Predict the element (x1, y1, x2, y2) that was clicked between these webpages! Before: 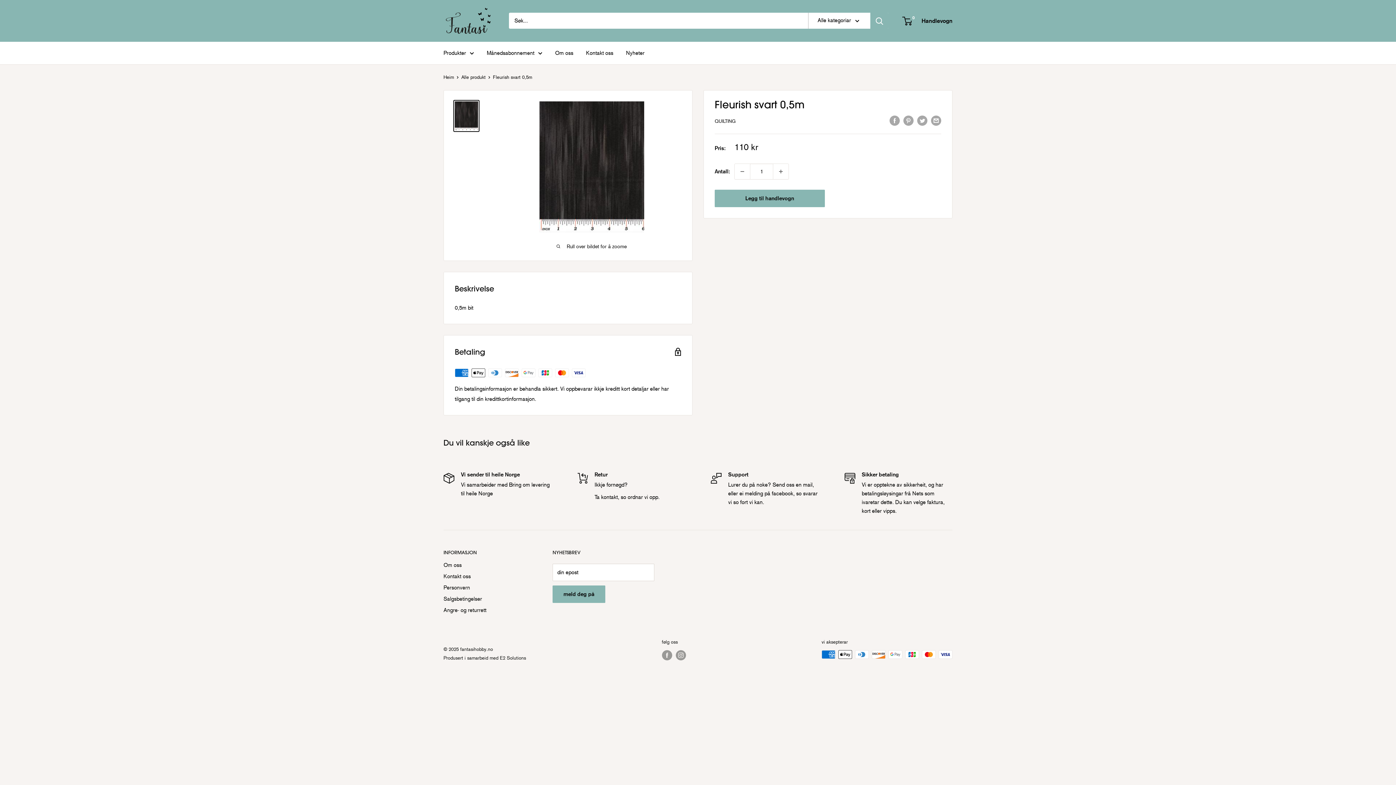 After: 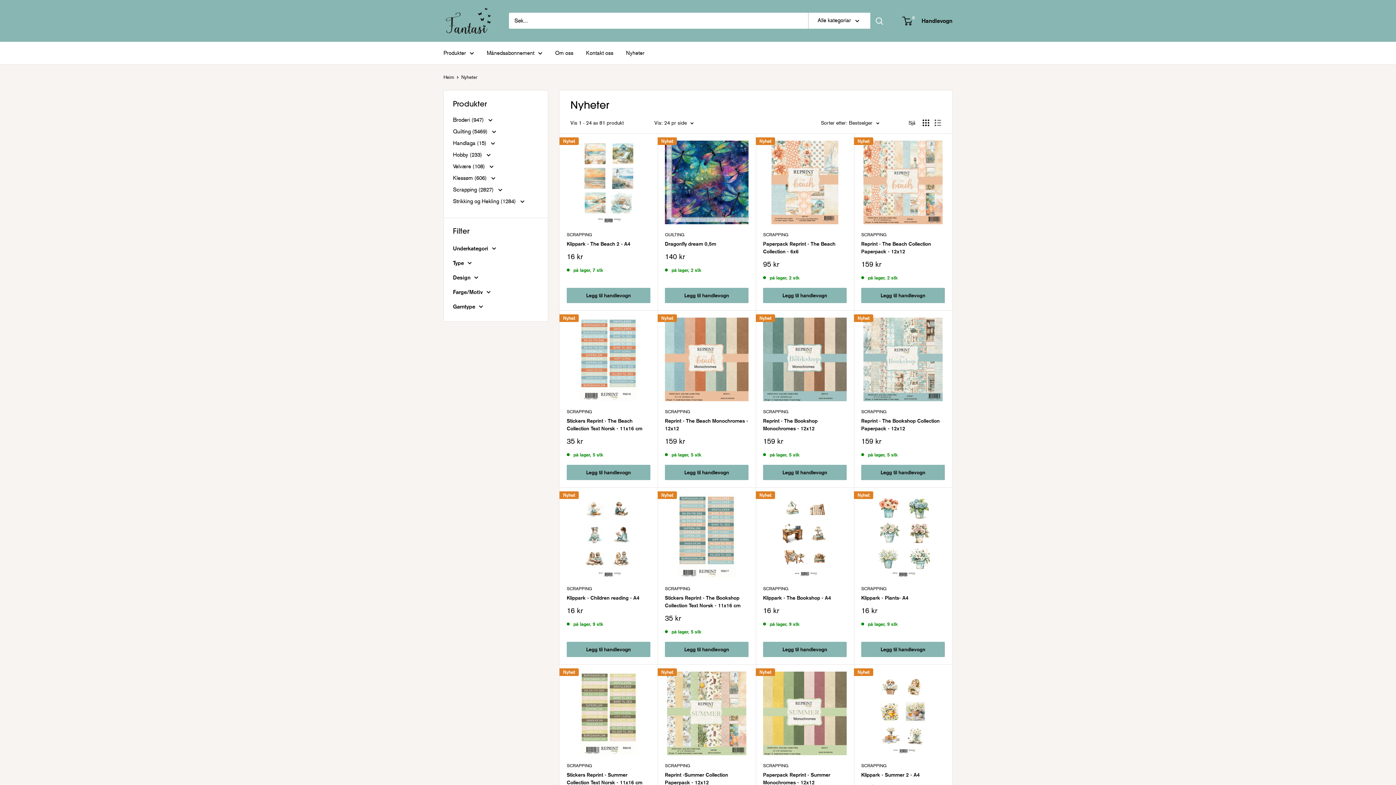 Action: label: Nyheter bbox: (626, 47, 644, 58)